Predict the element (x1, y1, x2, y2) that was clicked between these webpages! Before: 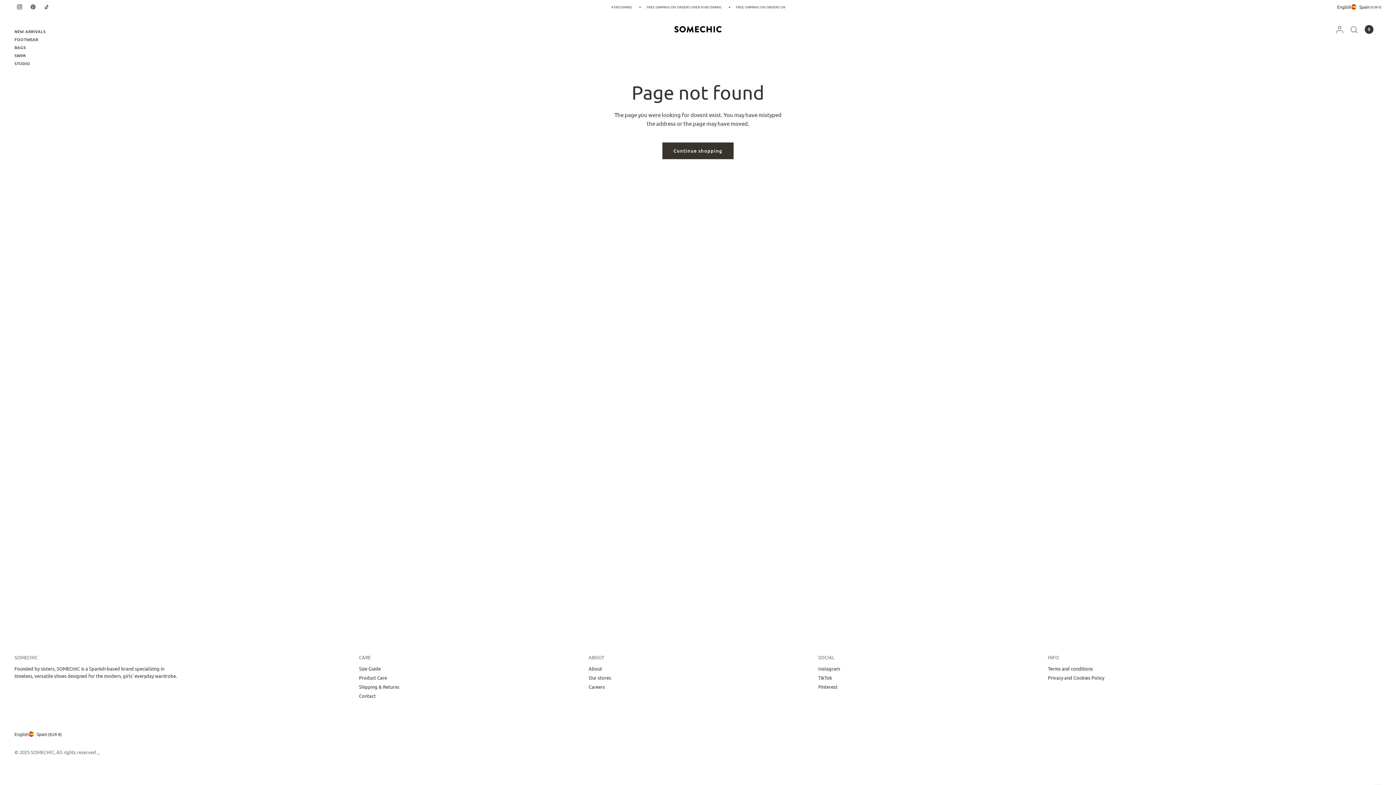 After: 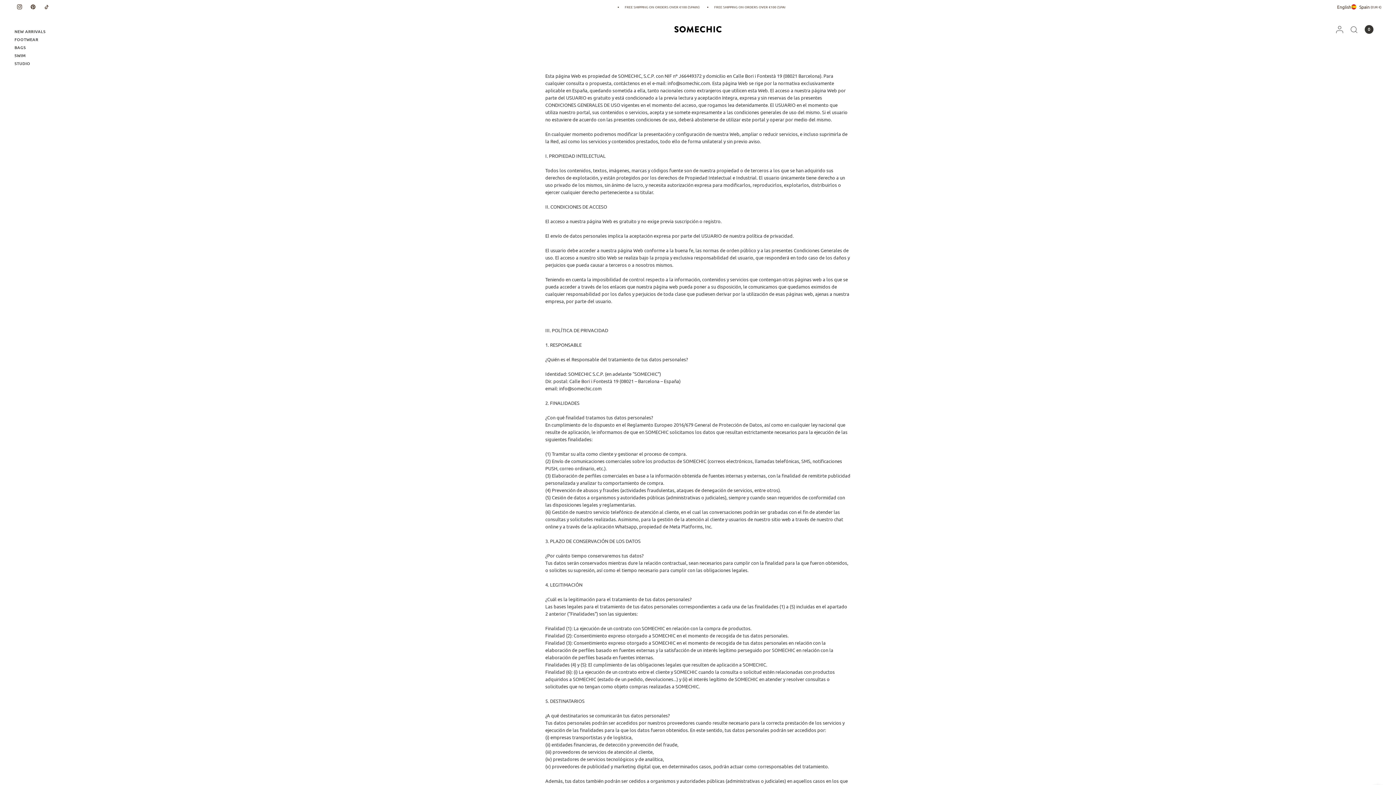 Action: label: Privacy and Cookies Policy bbox: (1048, 674, 1104, 681)